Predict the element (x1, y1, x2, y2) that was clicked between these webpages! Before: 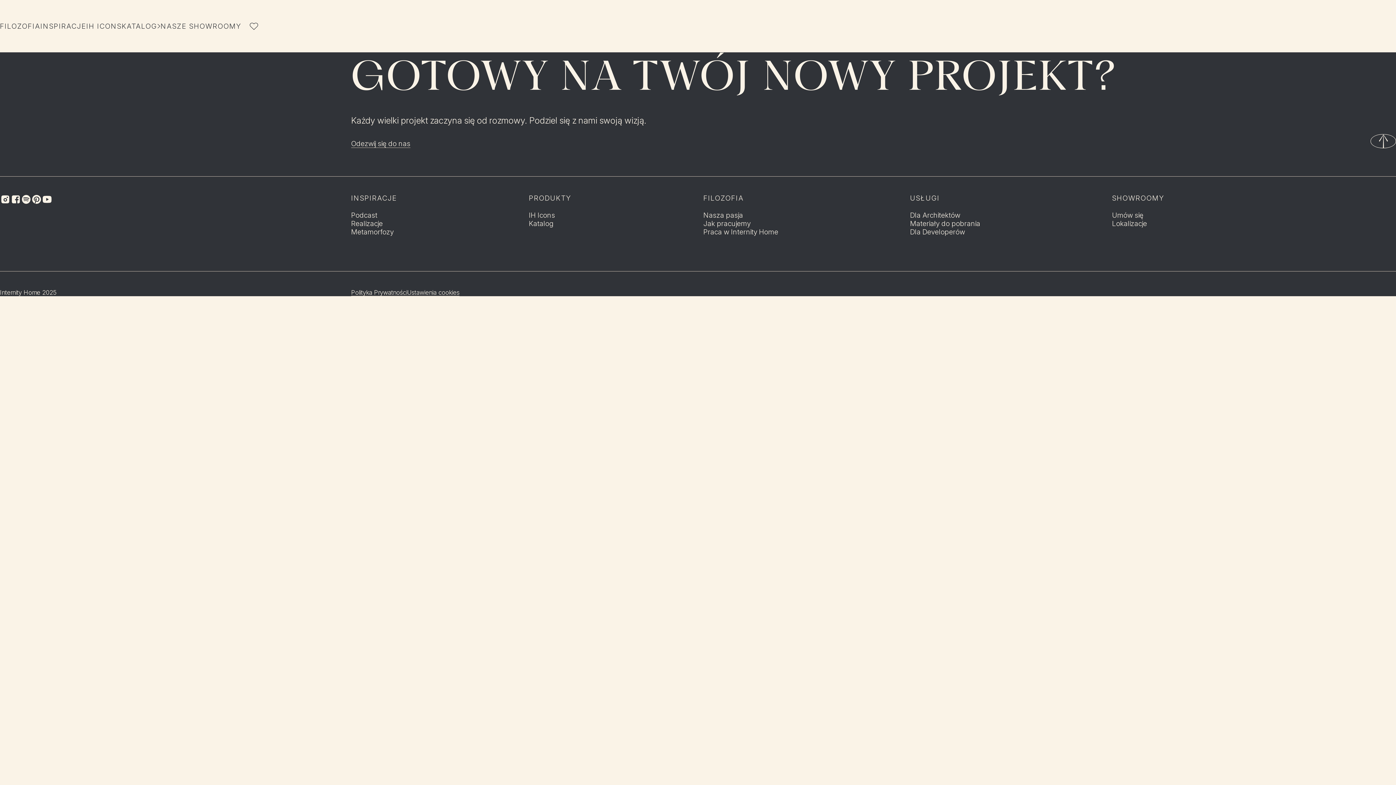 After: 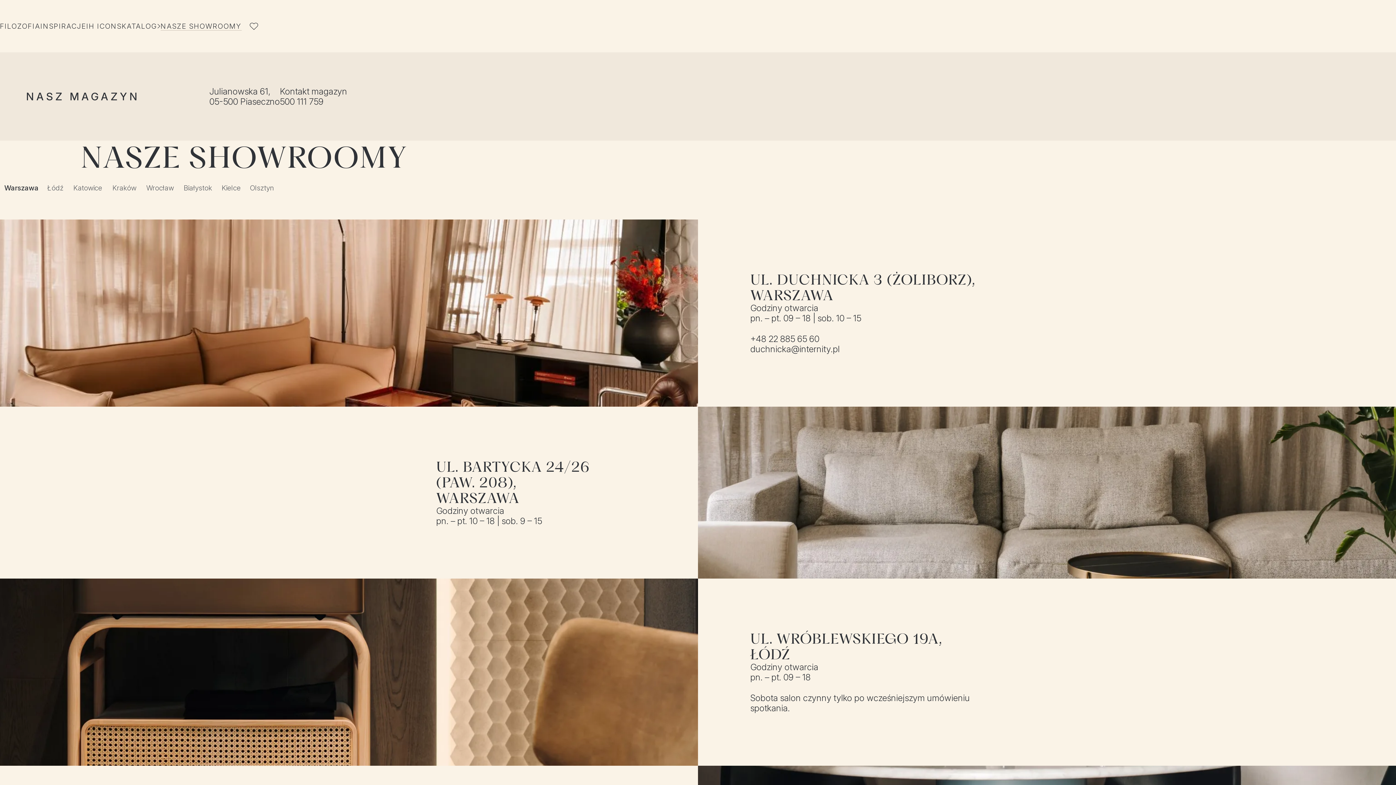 Action: label: Lokalizacje bbox: (1112, 219, 1147, 228)